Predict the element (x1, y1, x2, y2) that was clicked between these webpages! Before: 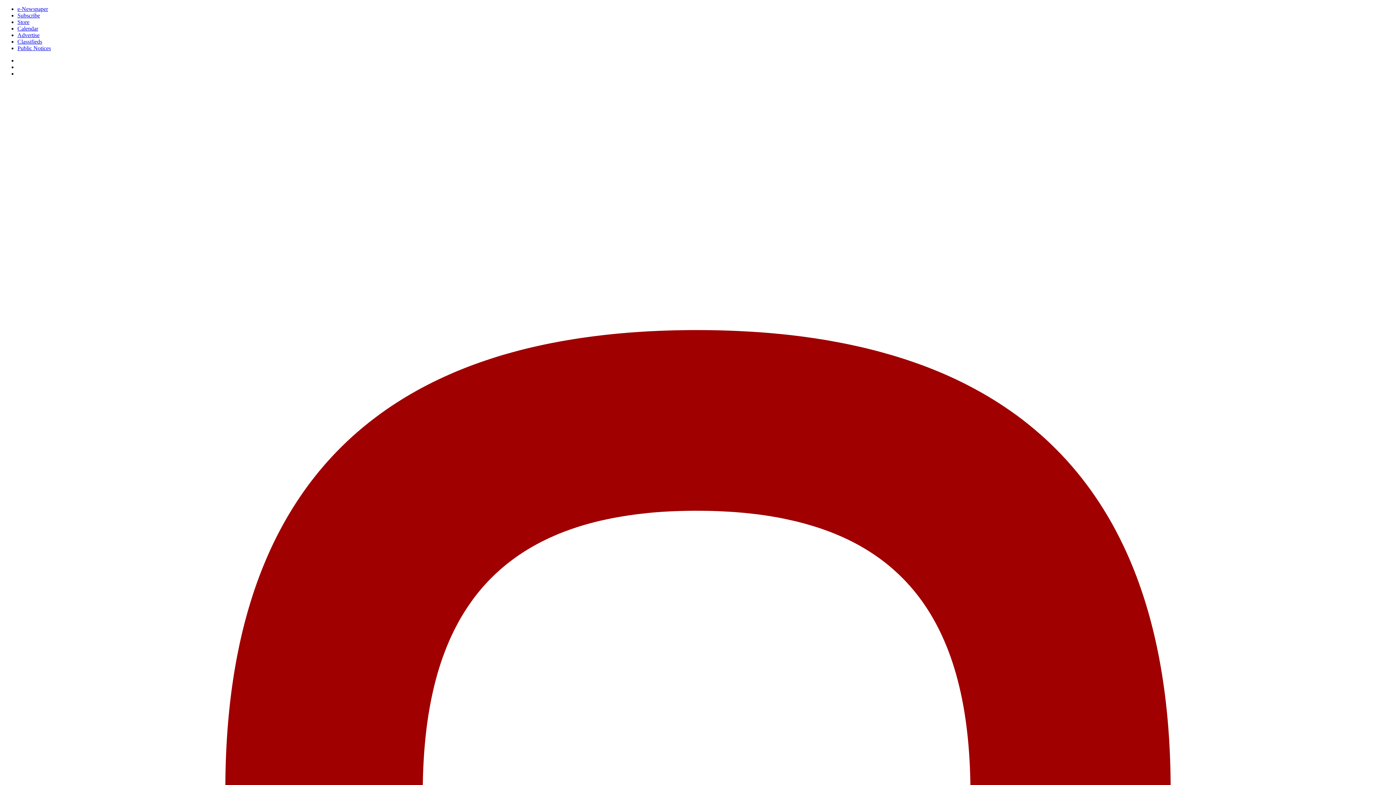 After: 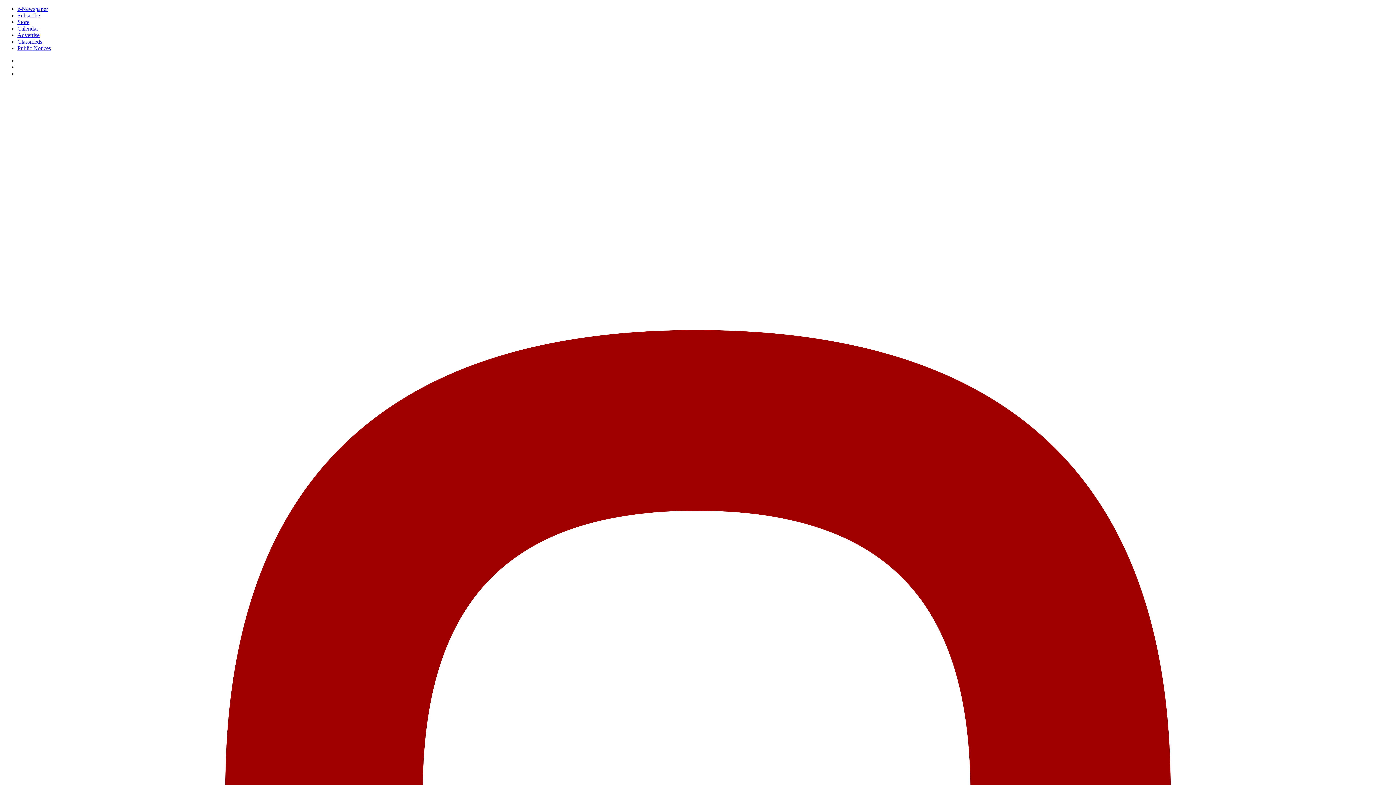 Action: bbox: (17, 32, 39, 38) label: Advertise